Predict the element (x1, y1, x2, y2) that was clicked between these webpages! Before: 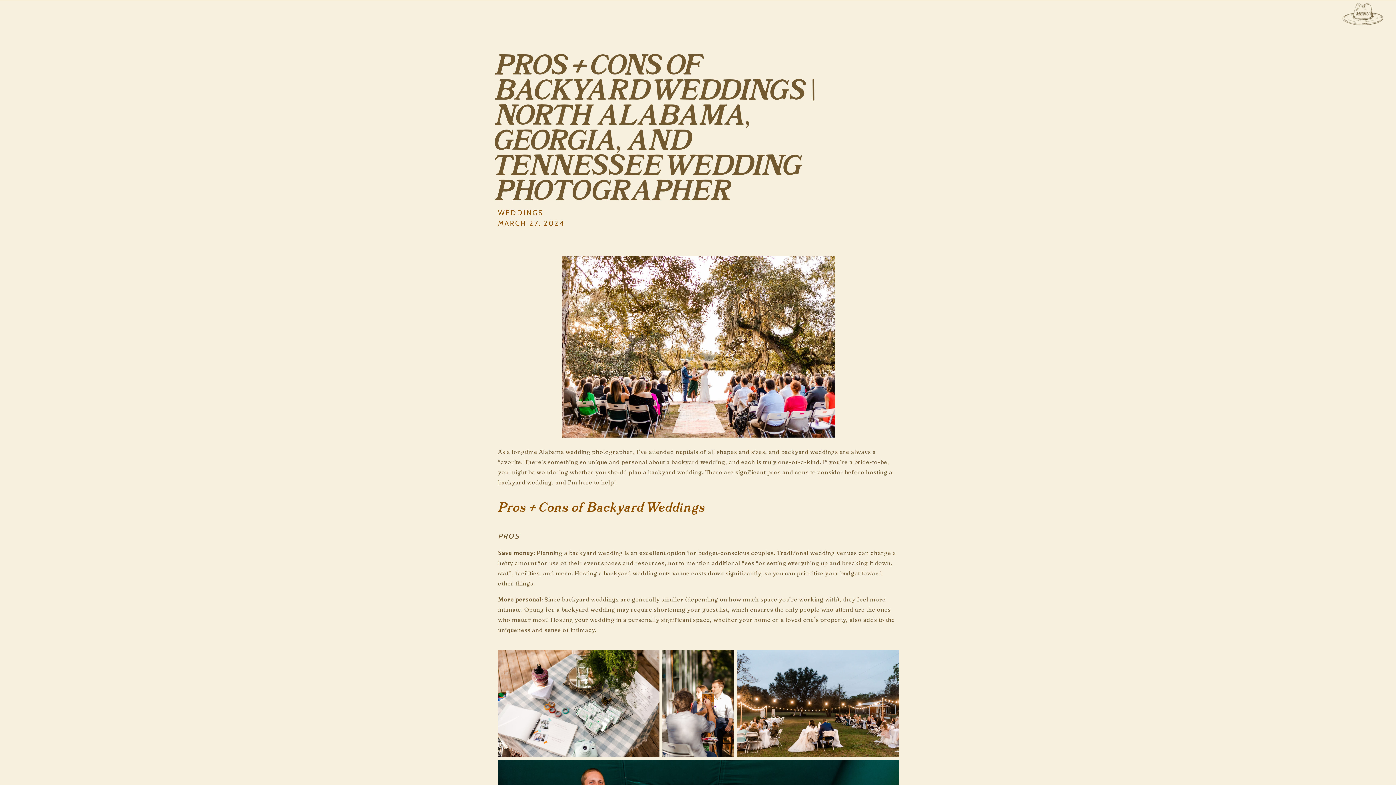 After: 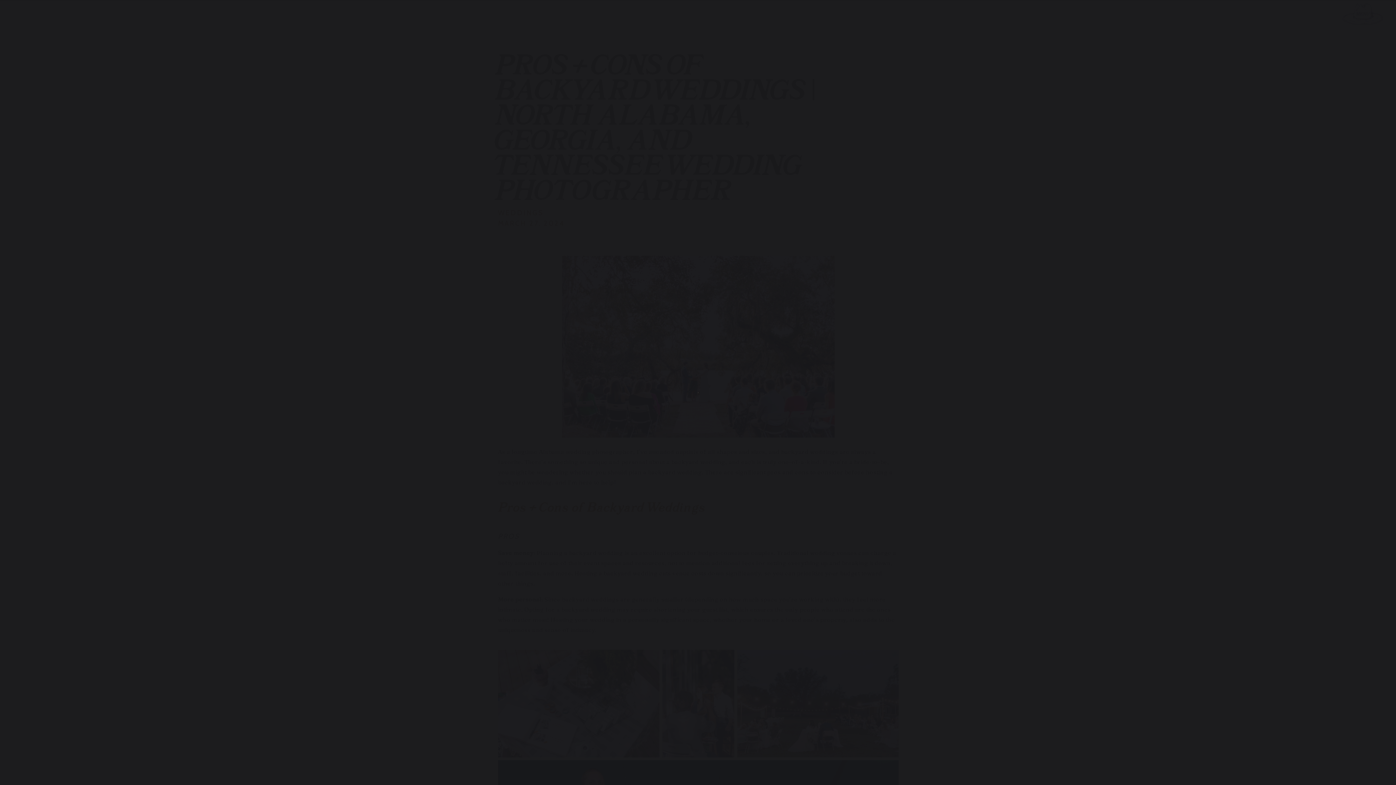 Action: label: Open image in lightbox bbox: (662, 650, 734, 757)